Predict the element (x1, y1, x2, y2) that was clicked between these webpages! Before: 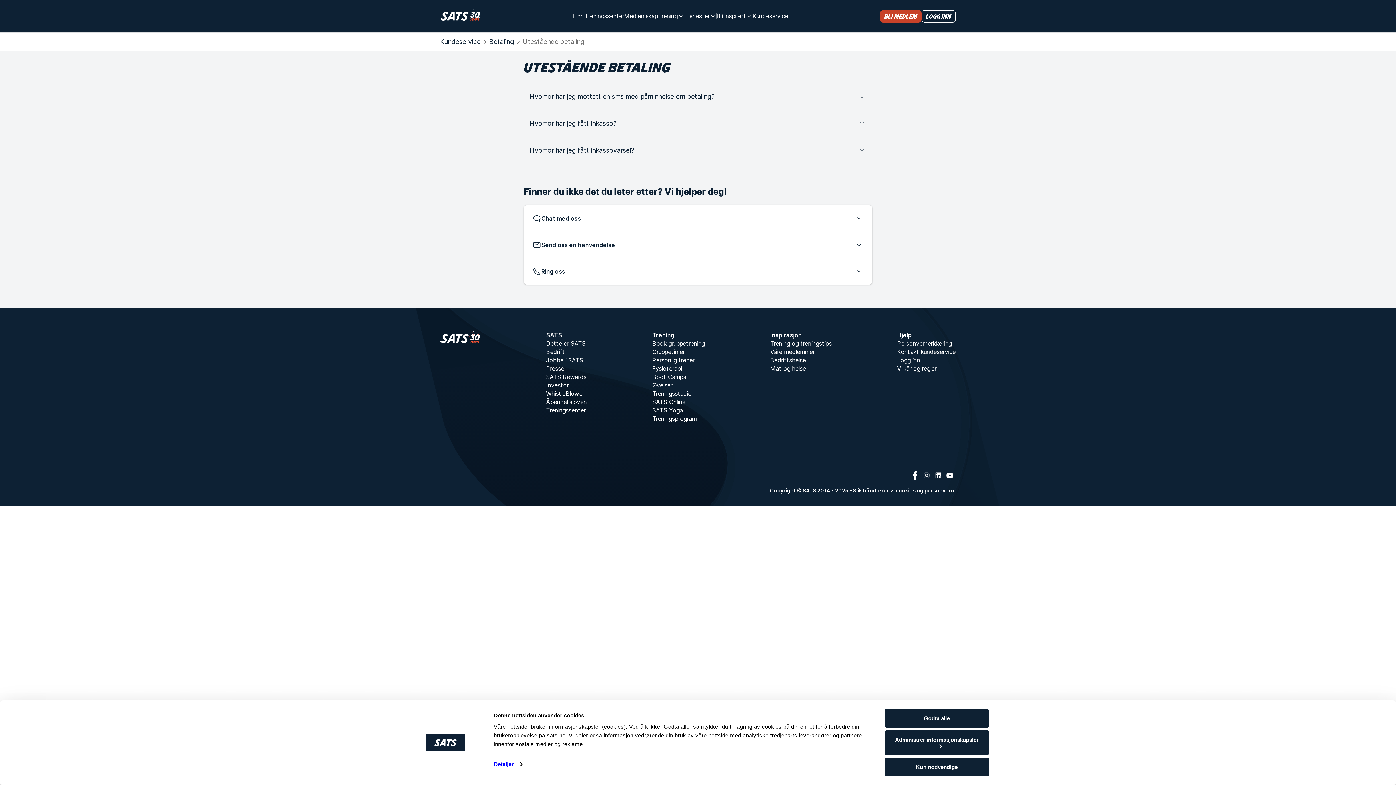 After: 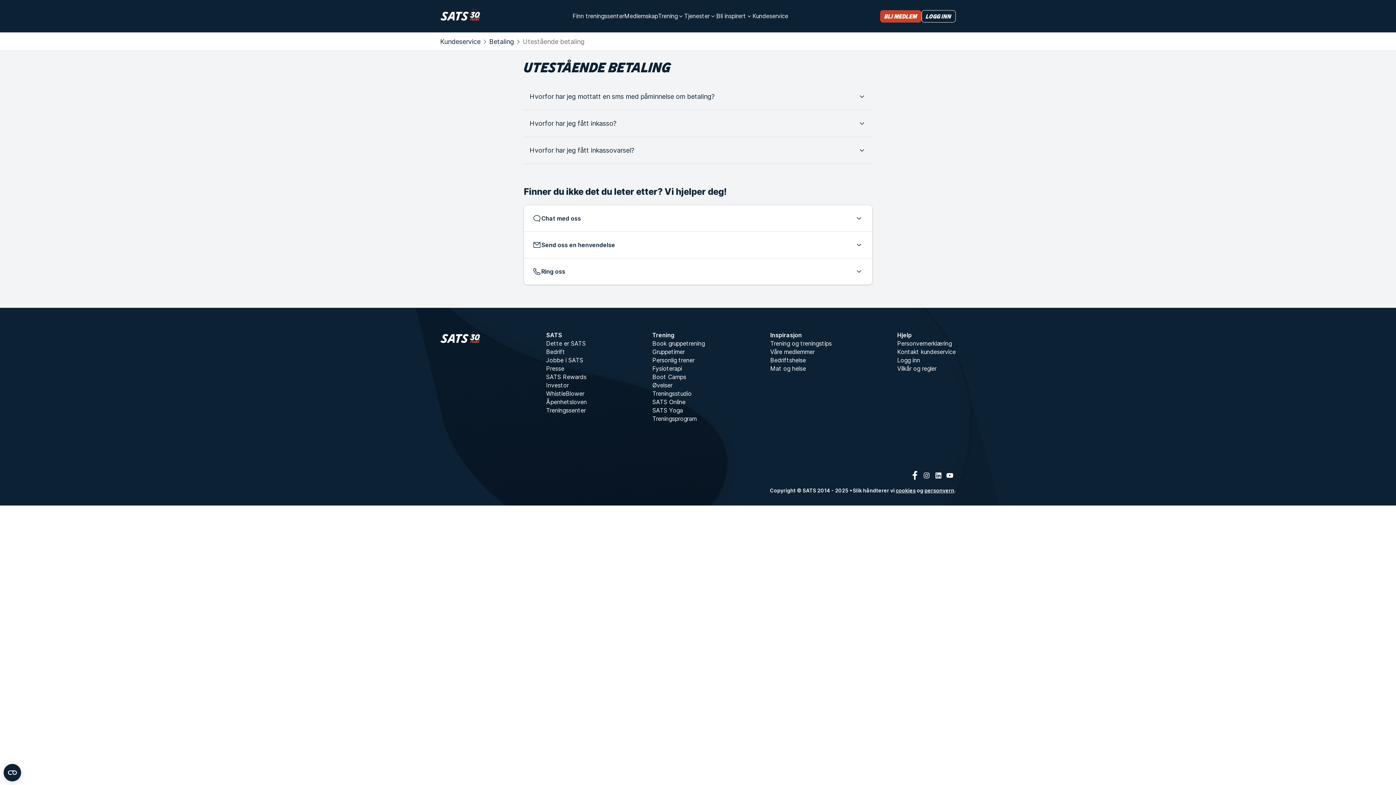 Action: label: Kun nødvendige bbox: (885, 758, 989, 776)